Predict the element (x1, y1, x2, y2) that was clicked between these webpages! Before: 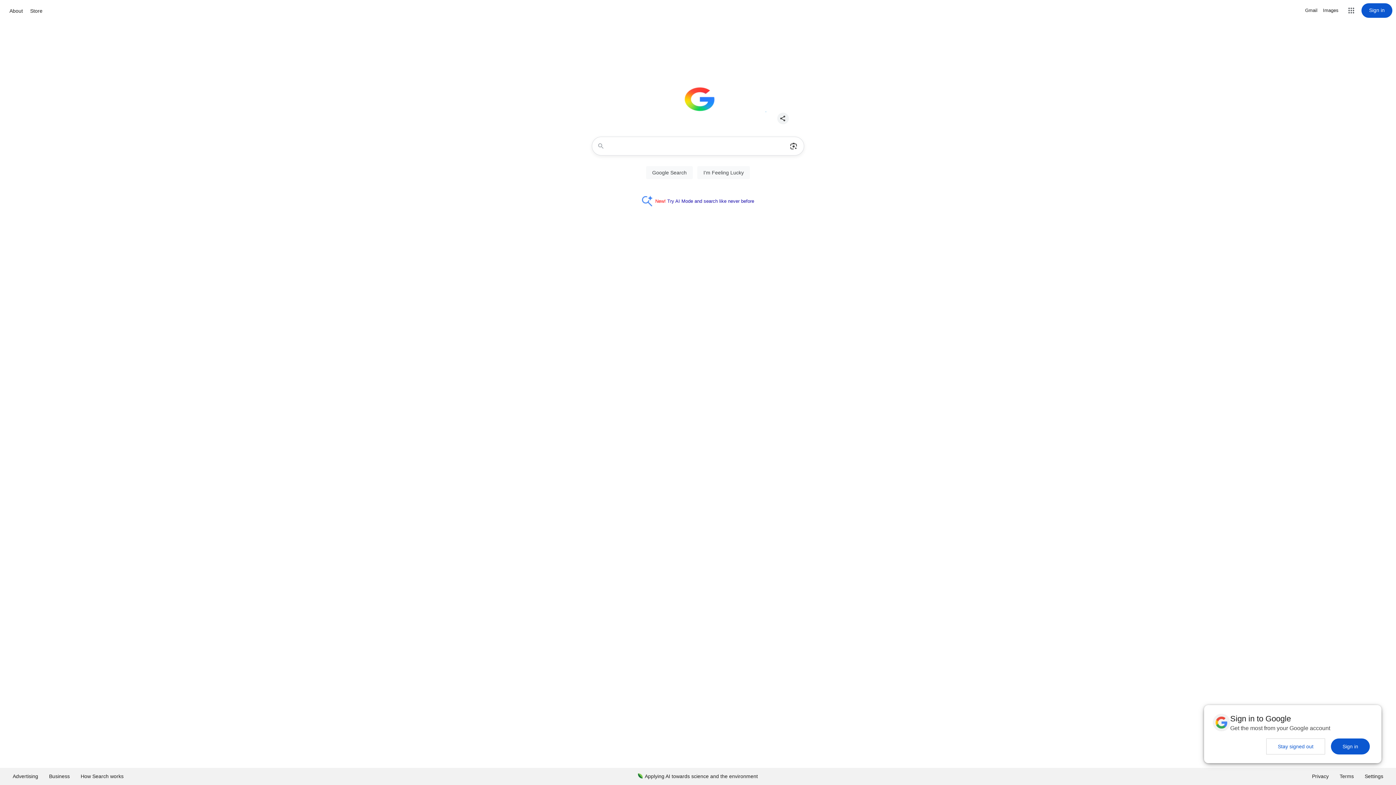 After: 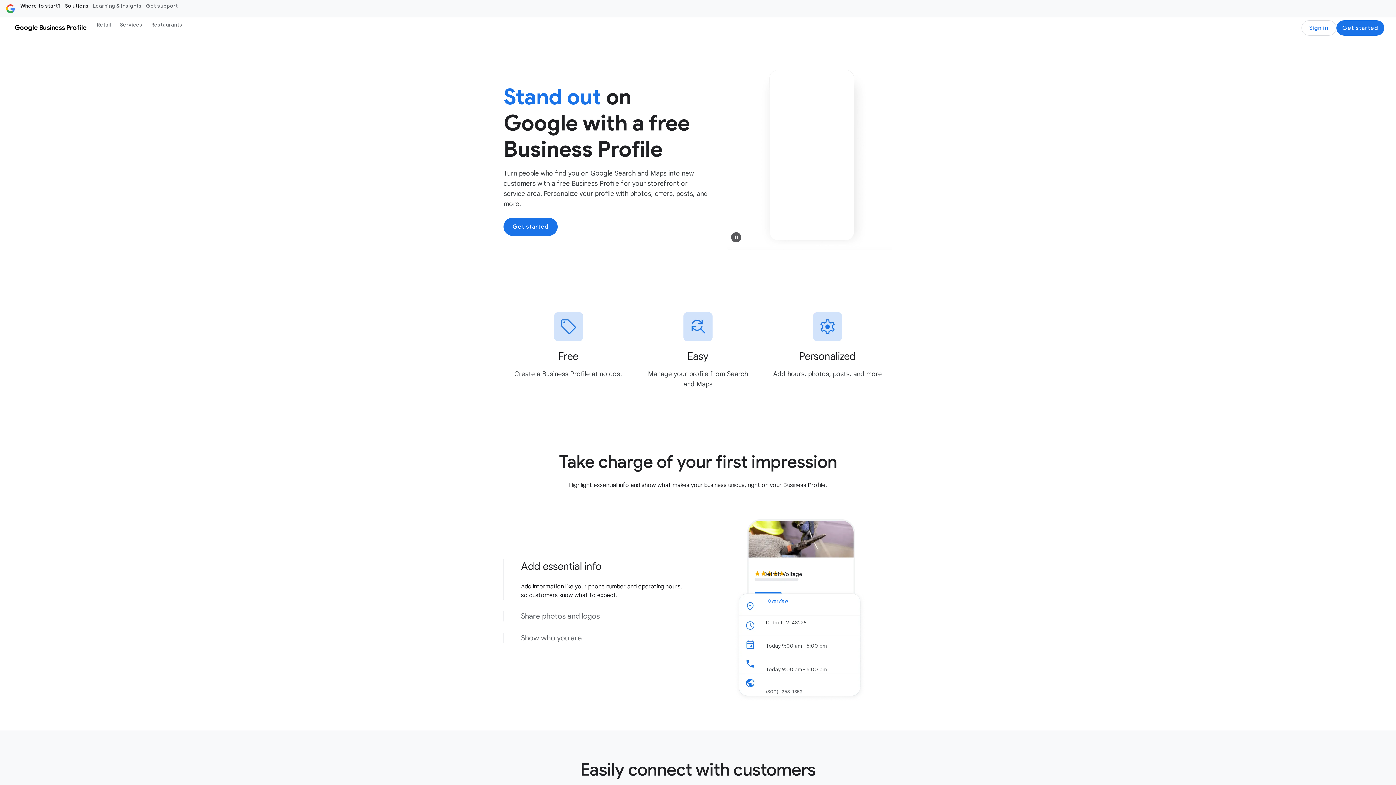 Action: label: Business bbox: (43, 768, 75, 785)